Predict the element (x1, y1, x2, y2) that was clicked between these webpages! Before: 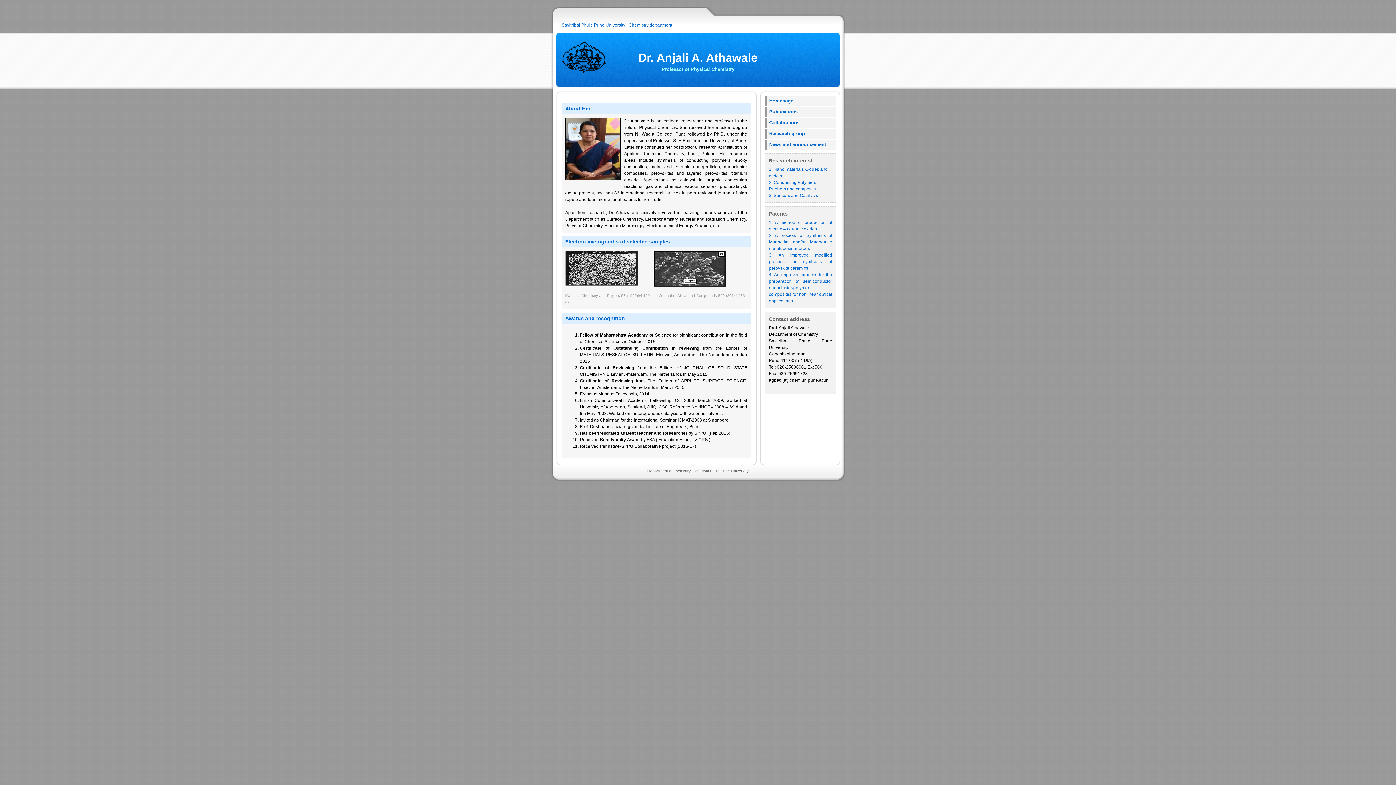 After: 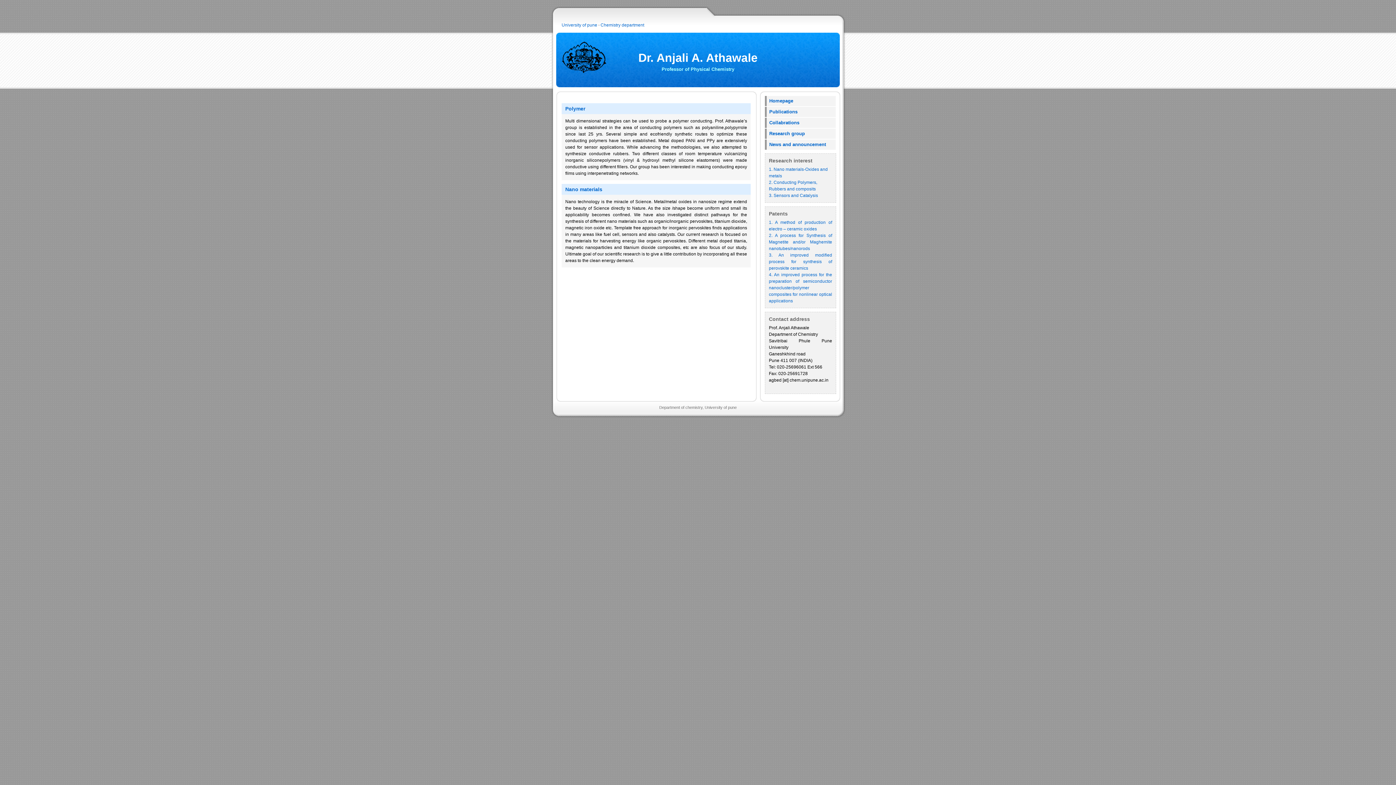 Action: bbox: (769, 193, 818, 198) label: 3. Sensors and Catalysis